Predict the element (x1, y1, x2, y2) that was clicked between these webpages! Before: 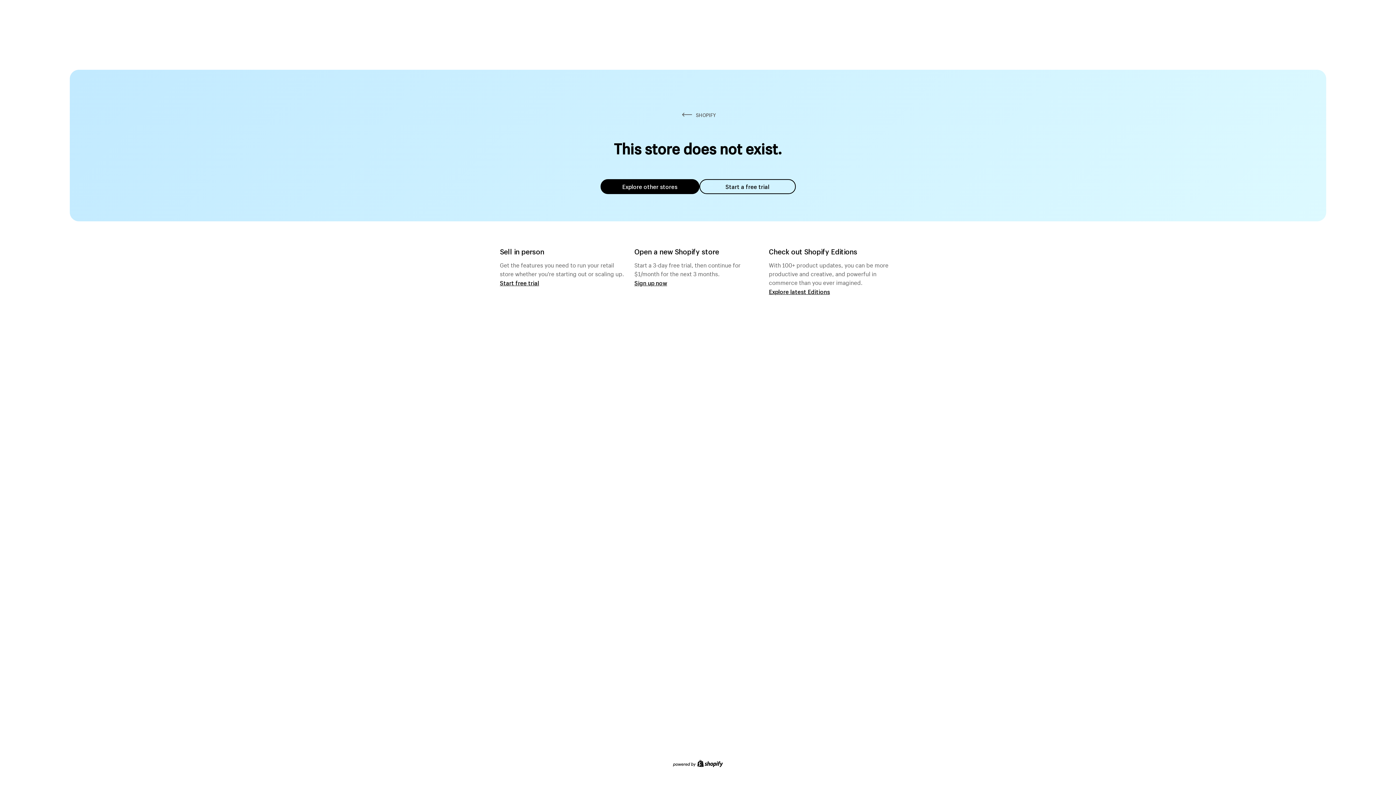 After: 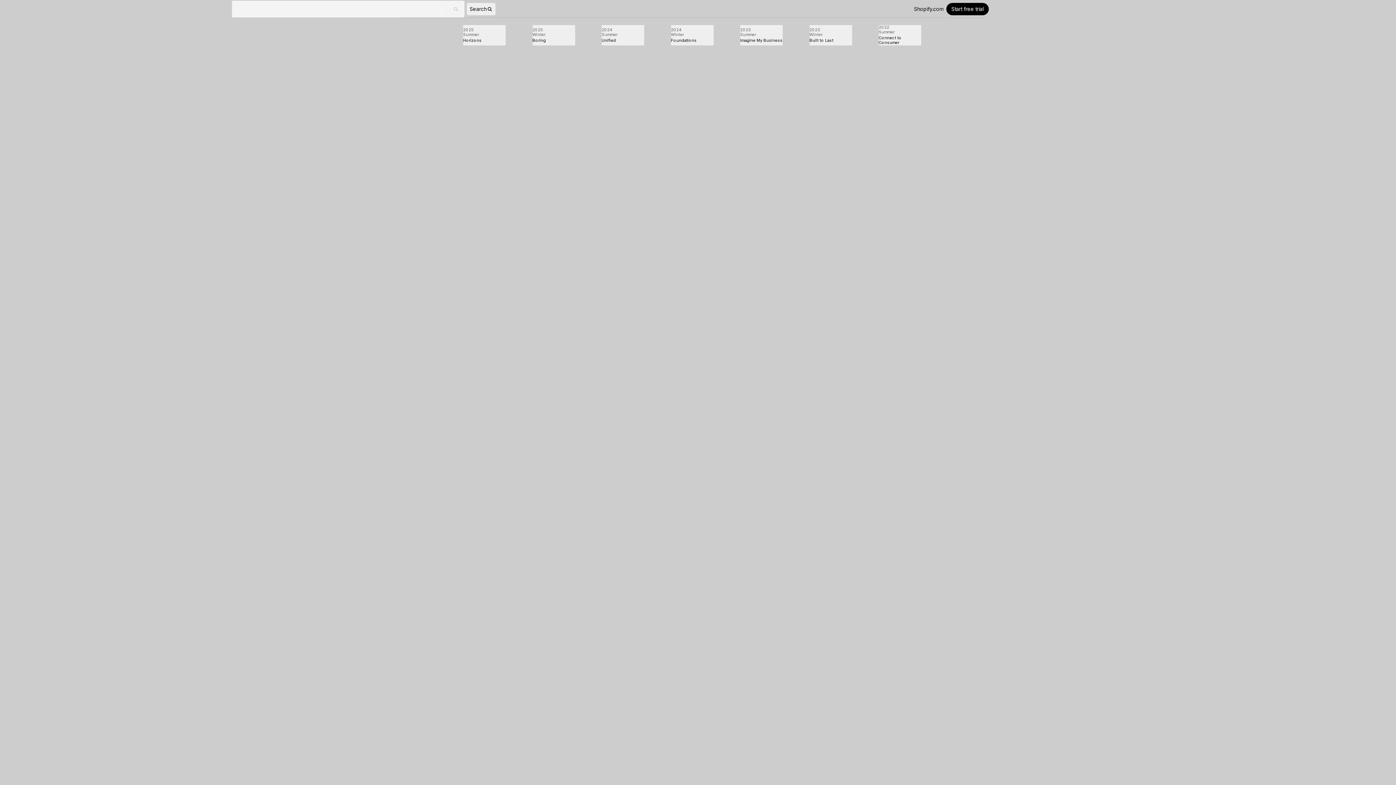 Action: bbox: (769, 287, 830, 295) label: Explore latest Editions